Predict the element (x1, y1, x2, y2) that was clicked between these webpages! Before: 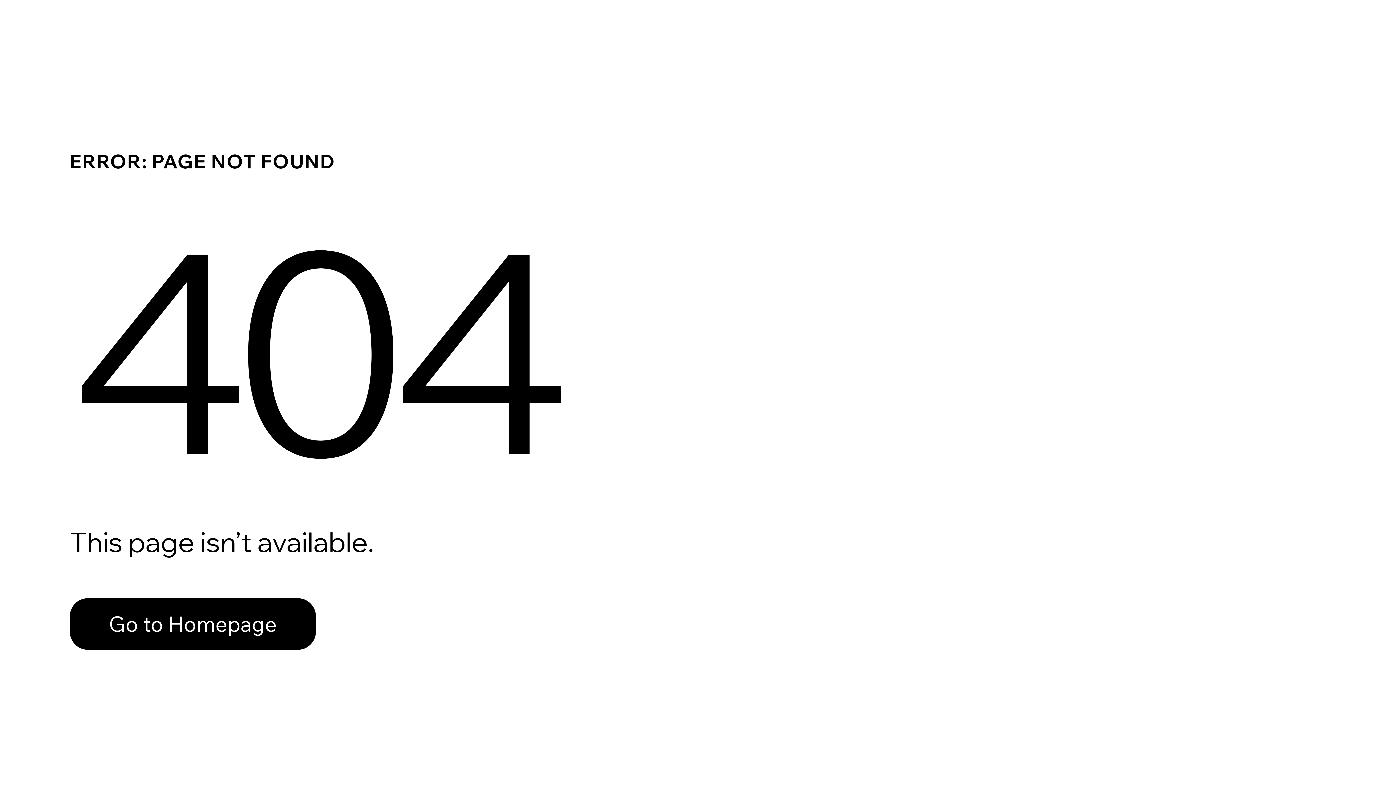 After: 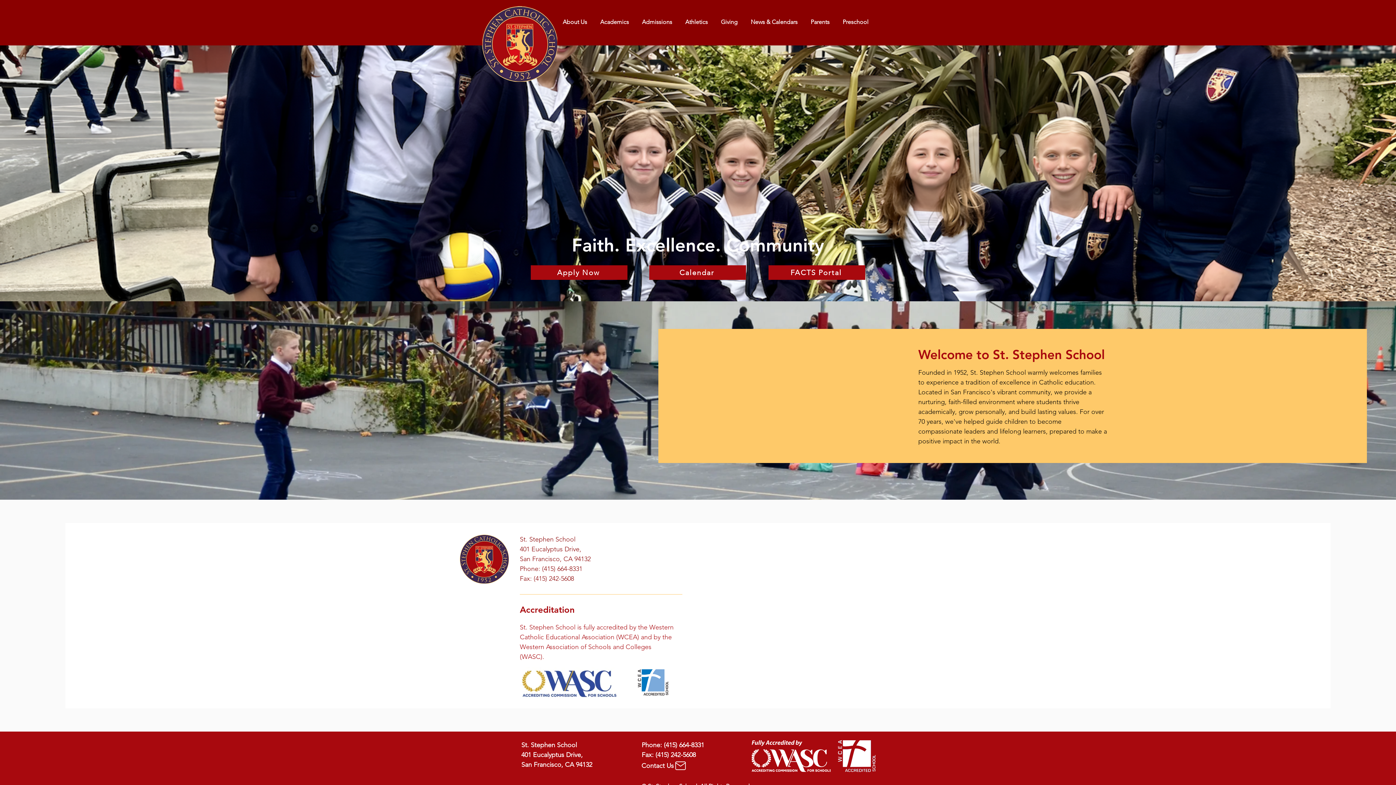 Action: bbox: (69, 582, 768, 659) label: Go to Homepage